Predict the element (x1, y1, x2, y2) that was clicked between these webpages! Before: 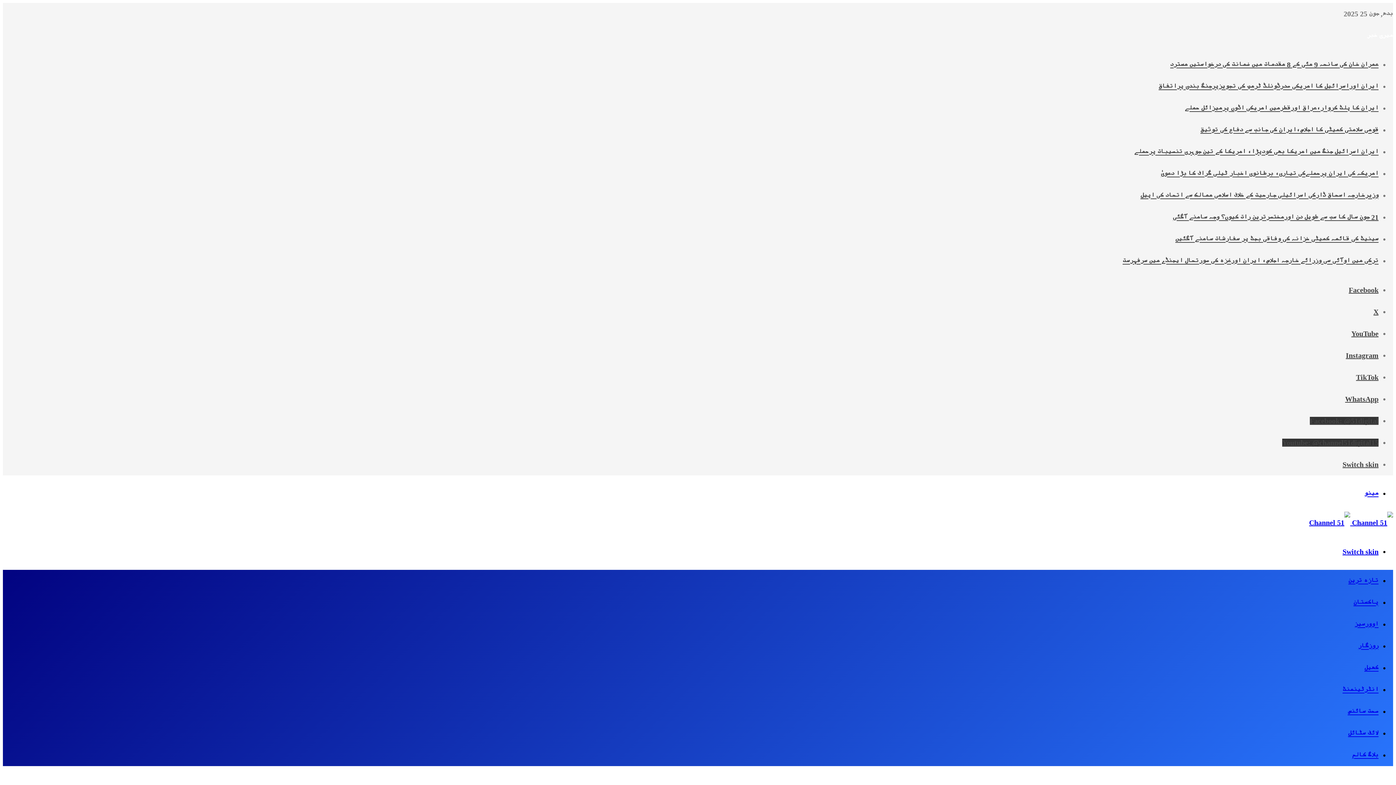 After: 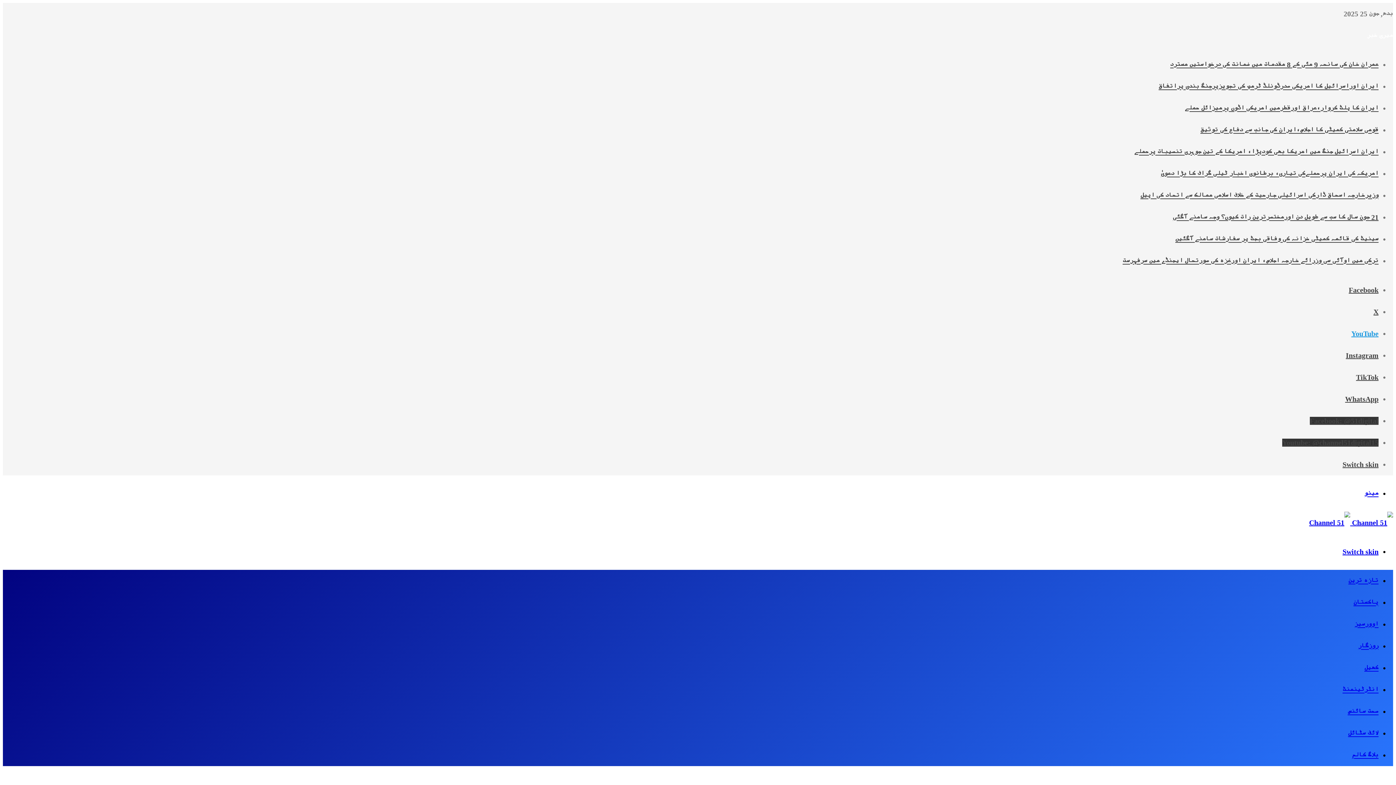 Action: bbox: (1351, 329, 1378, 337) label: YouTube